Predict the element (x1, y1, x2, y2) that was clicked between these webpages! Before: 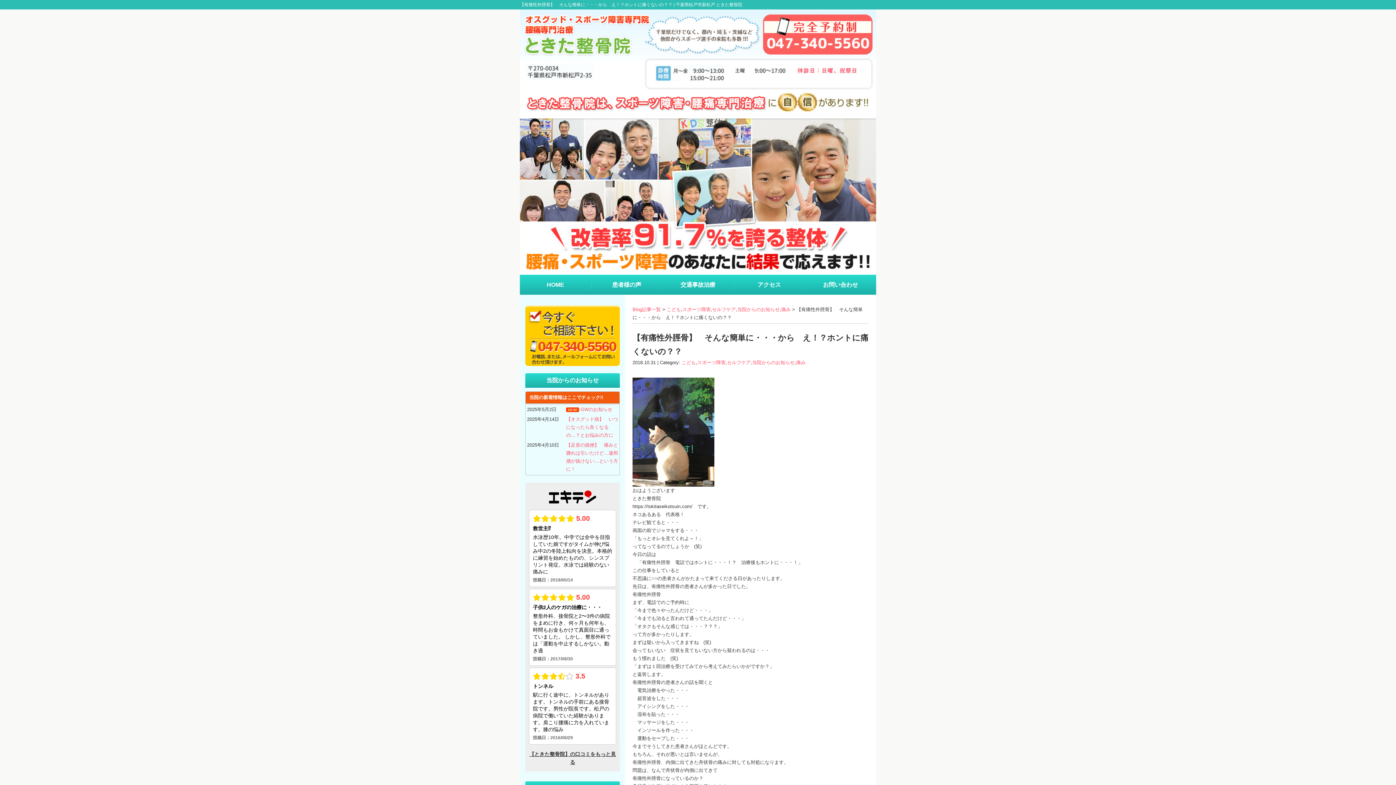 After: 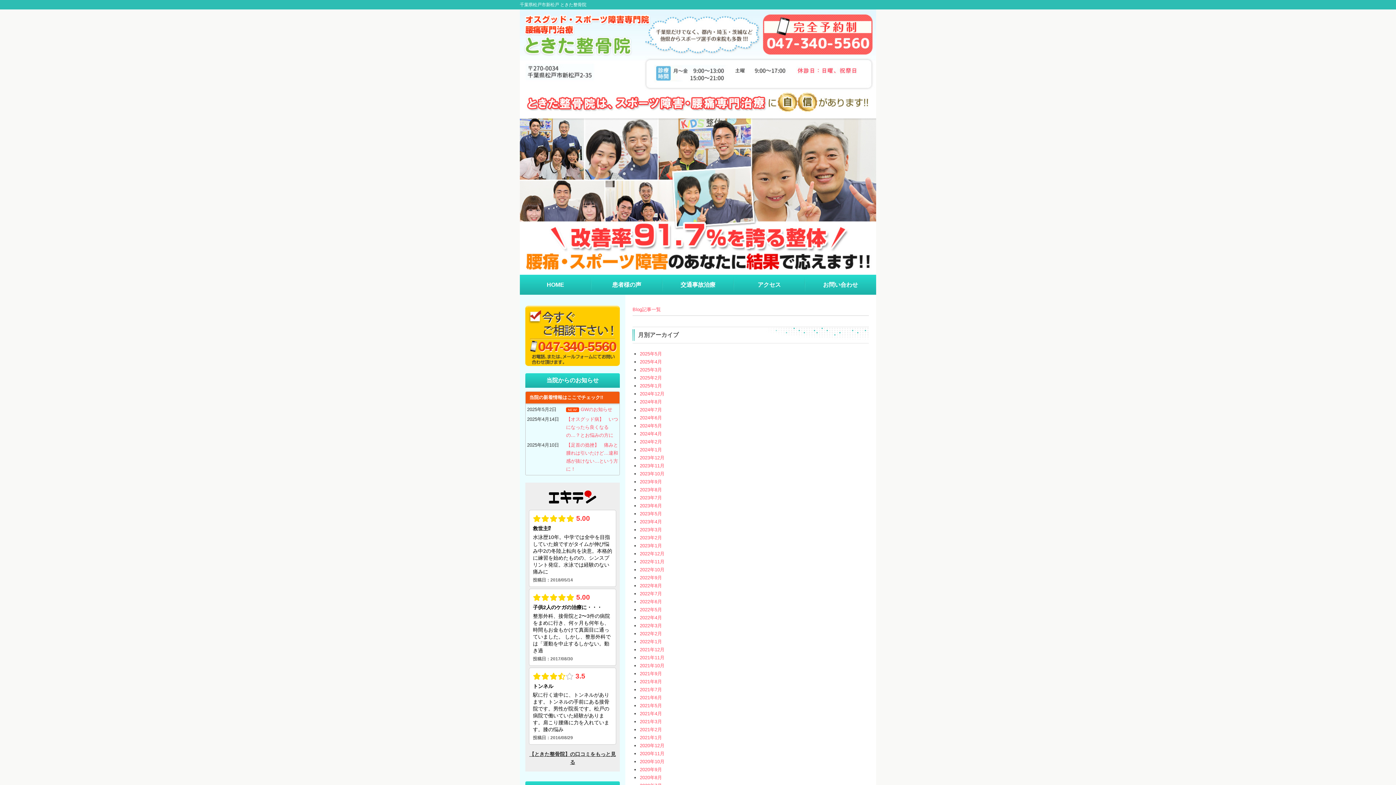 Action: label: Blog記事一覧 bbox: (632, 306, 661, 312)